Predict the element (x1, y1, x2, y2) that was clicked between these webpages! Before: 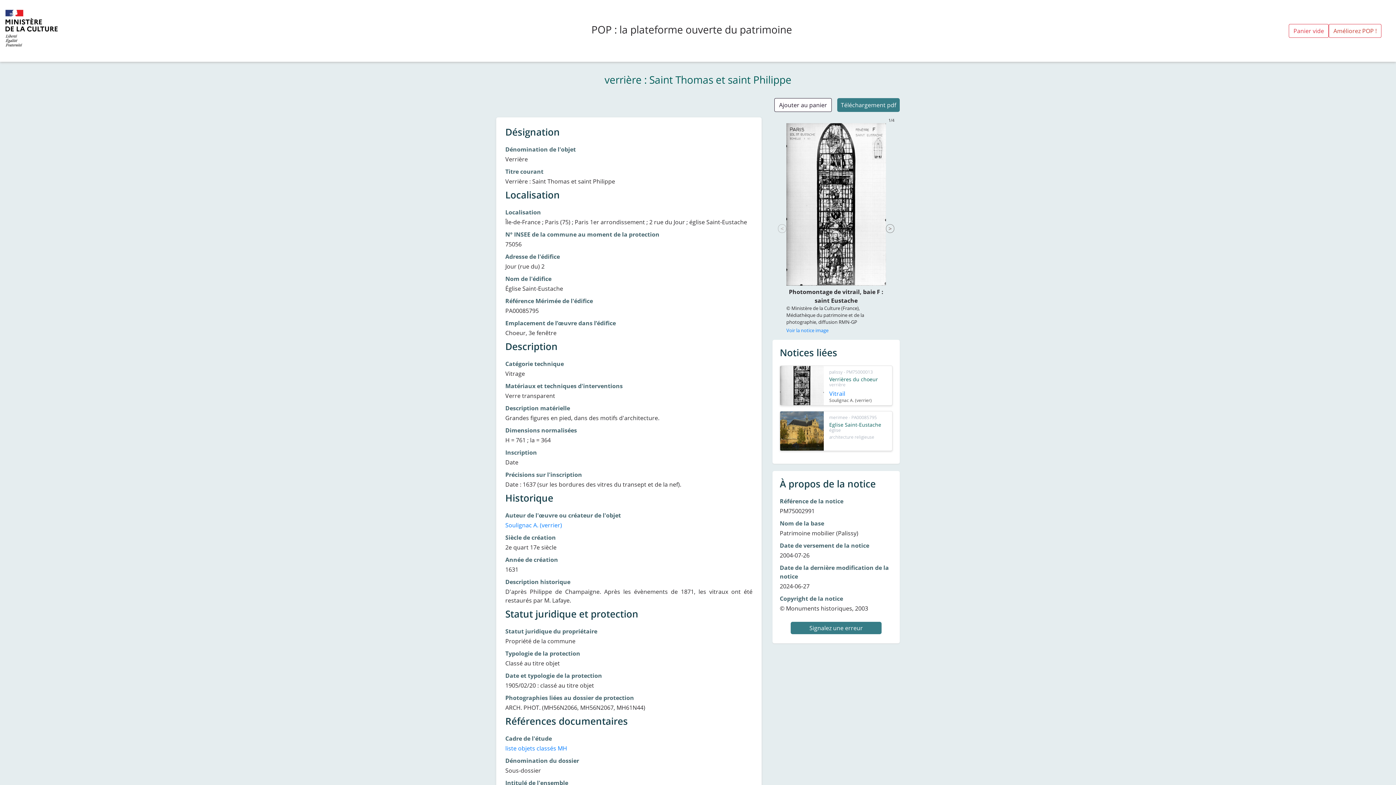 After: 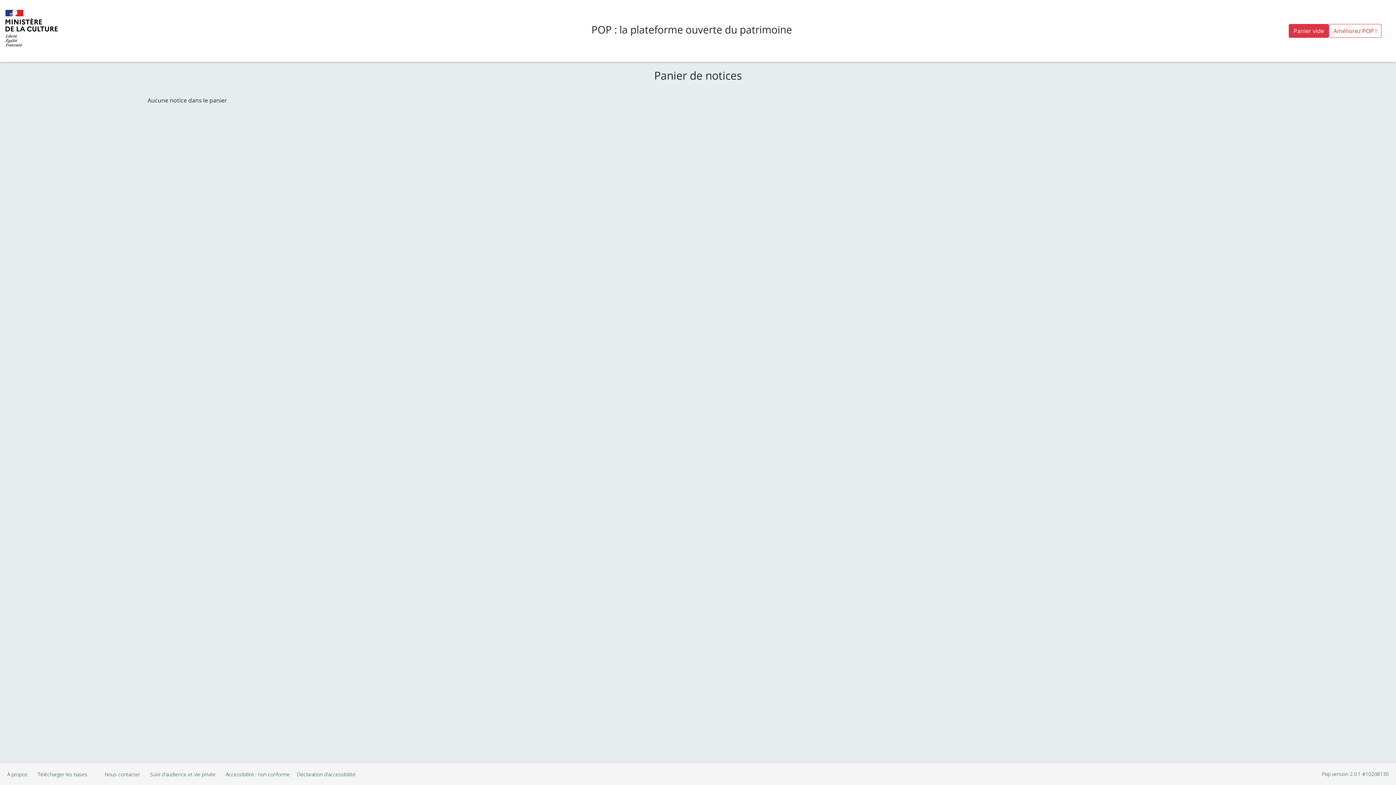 Action: bbox: (1289, 24, 1329, 37) label: Panier vide